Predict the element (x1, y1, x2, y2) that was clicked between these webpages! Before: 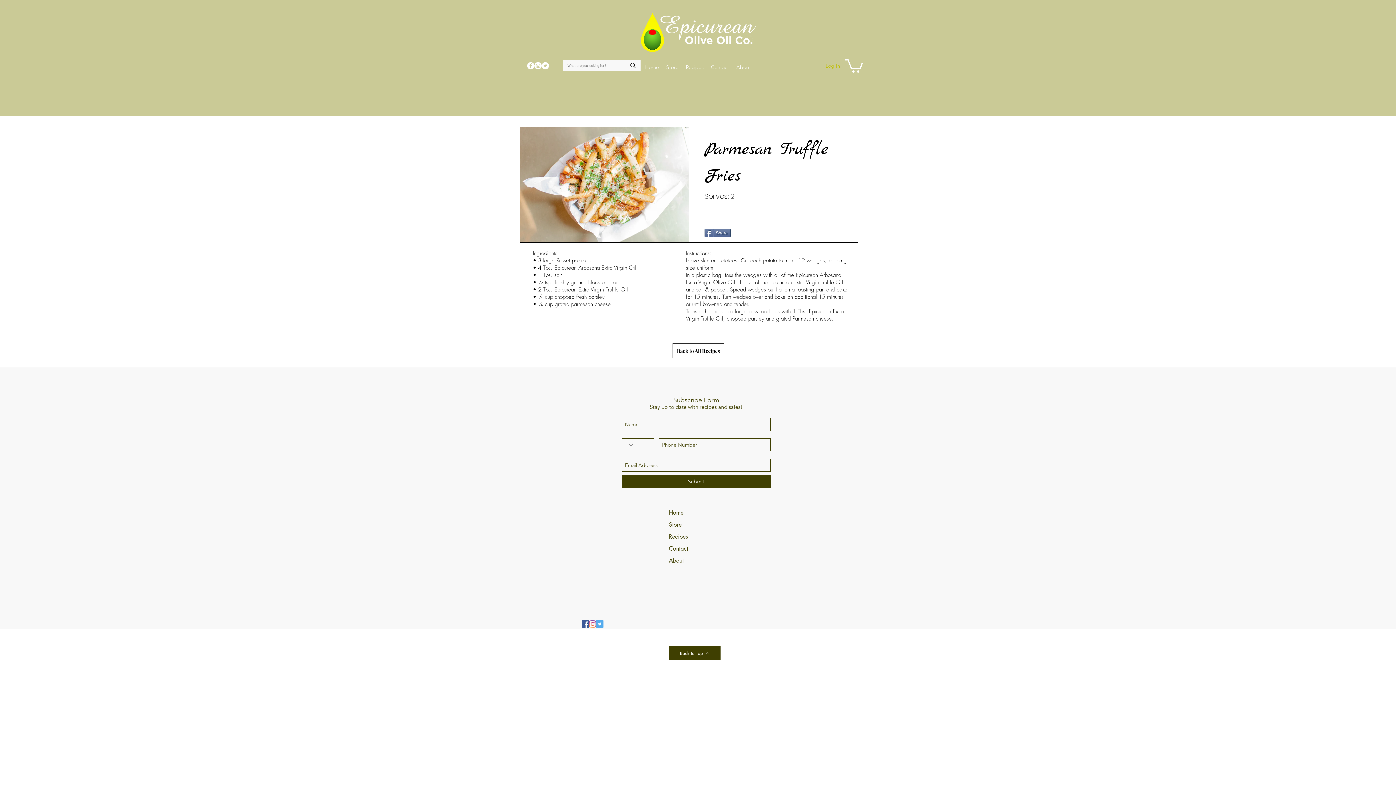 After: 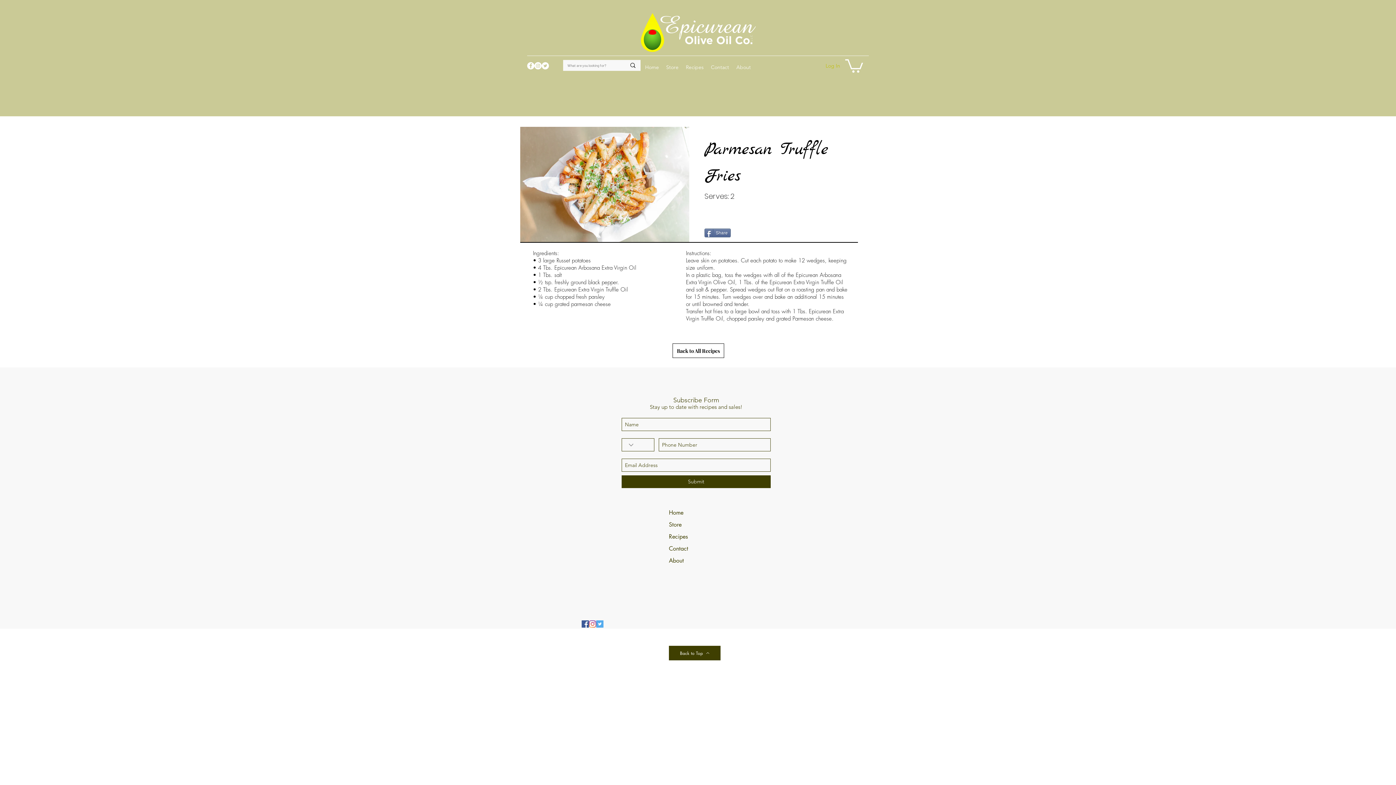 Action: label: Facebook - White Circle bbox: (527, 62, 534, 69)